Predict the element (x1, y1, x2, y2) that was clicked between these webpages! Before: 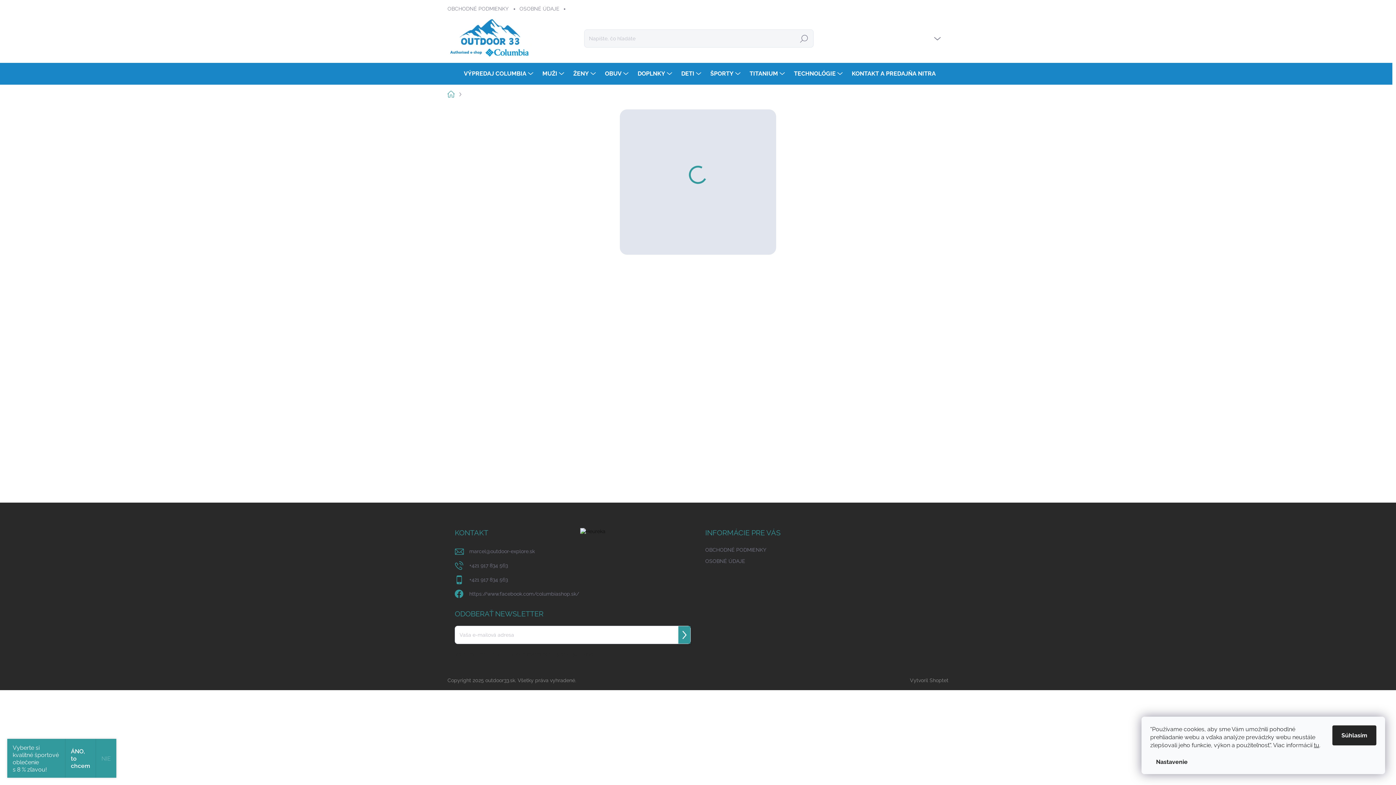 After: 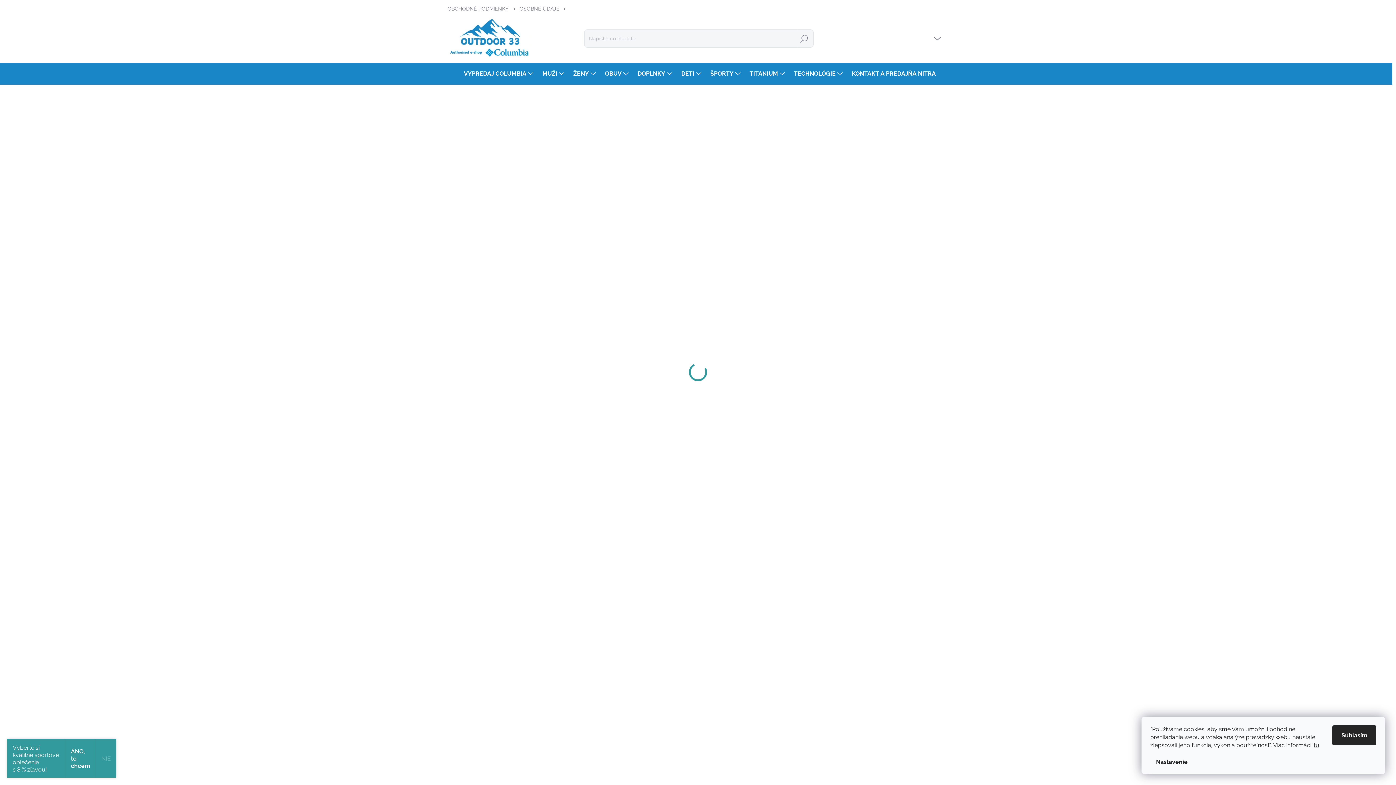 Action: bbox: (447, 18, 533, 58)